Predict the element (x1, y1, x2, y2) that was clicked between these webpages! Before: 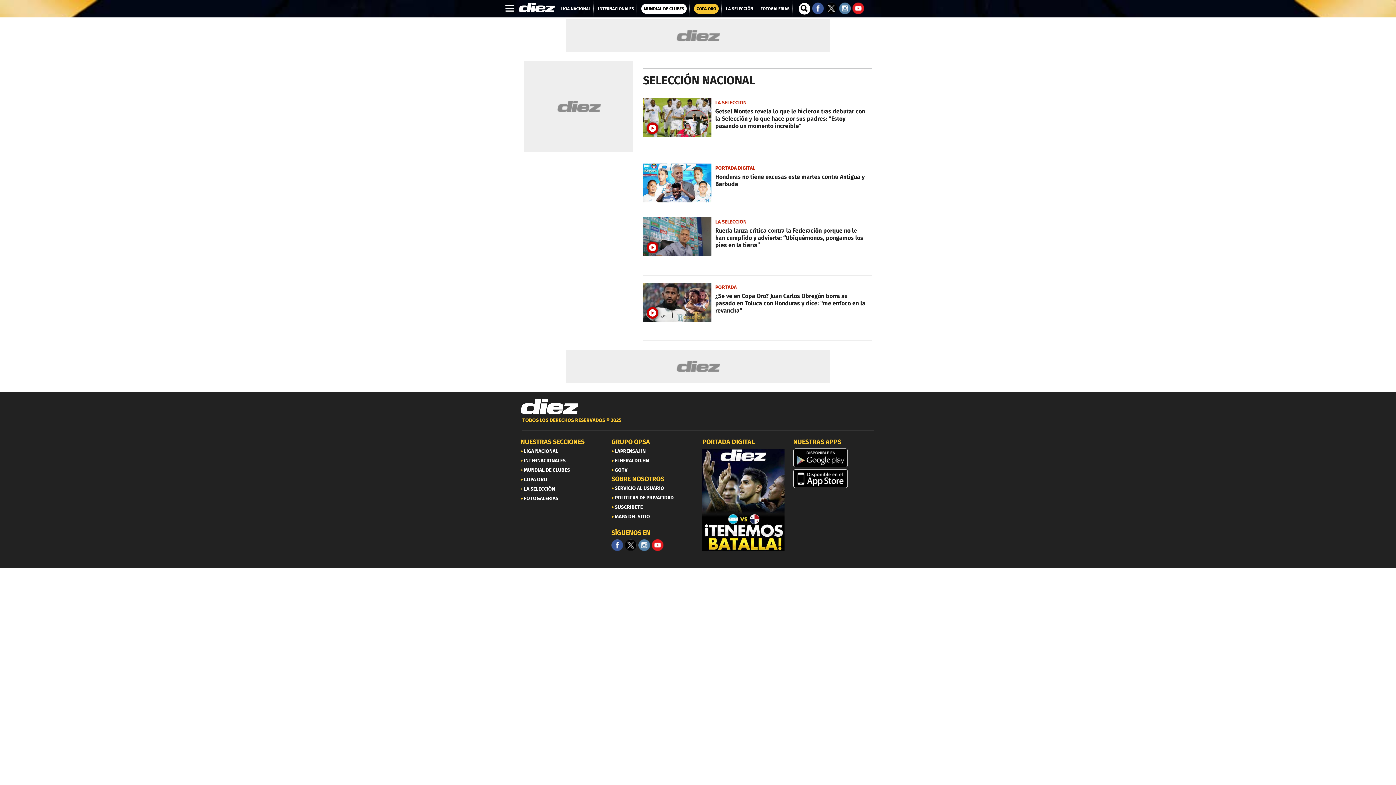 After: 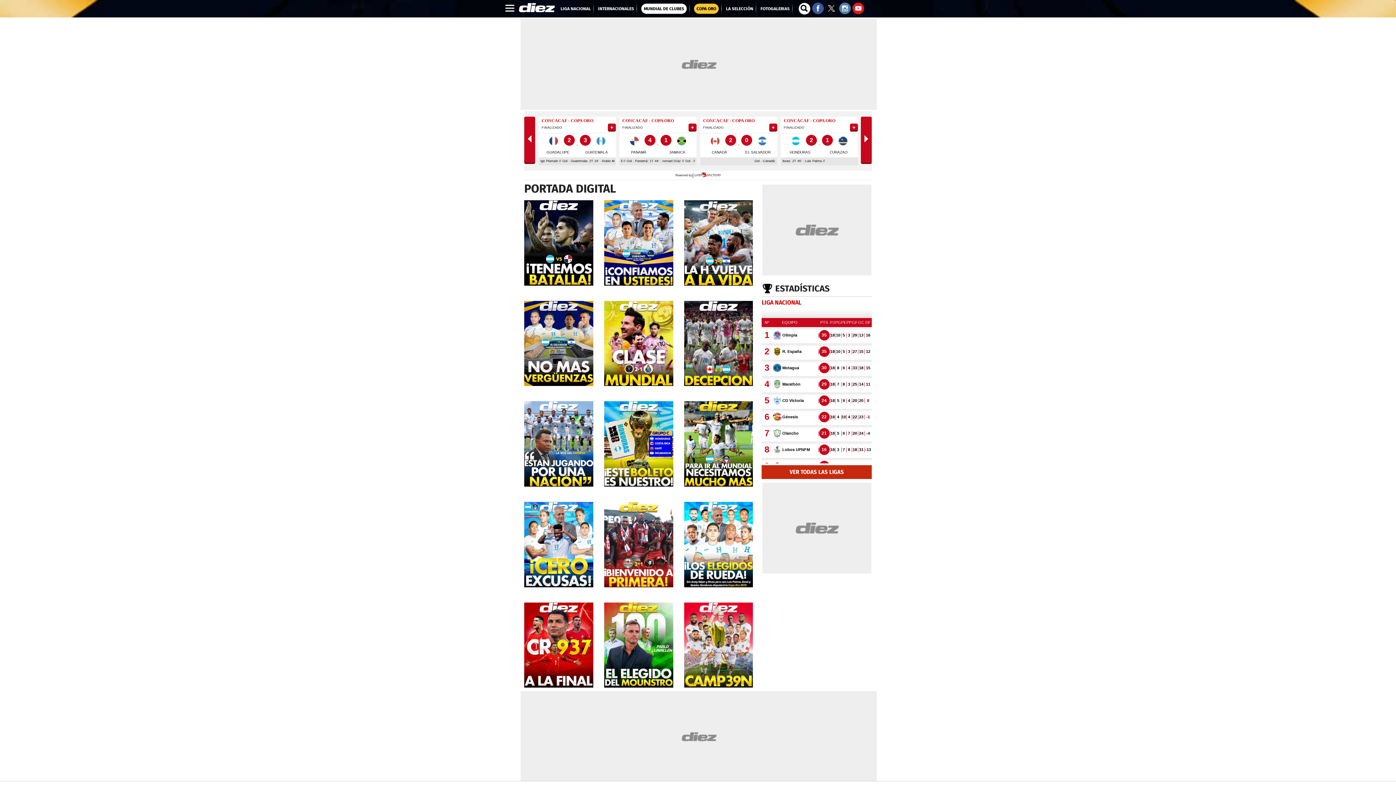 Action: bbox: (702, 438, 754, 446) label: PORTADA DIGITAL